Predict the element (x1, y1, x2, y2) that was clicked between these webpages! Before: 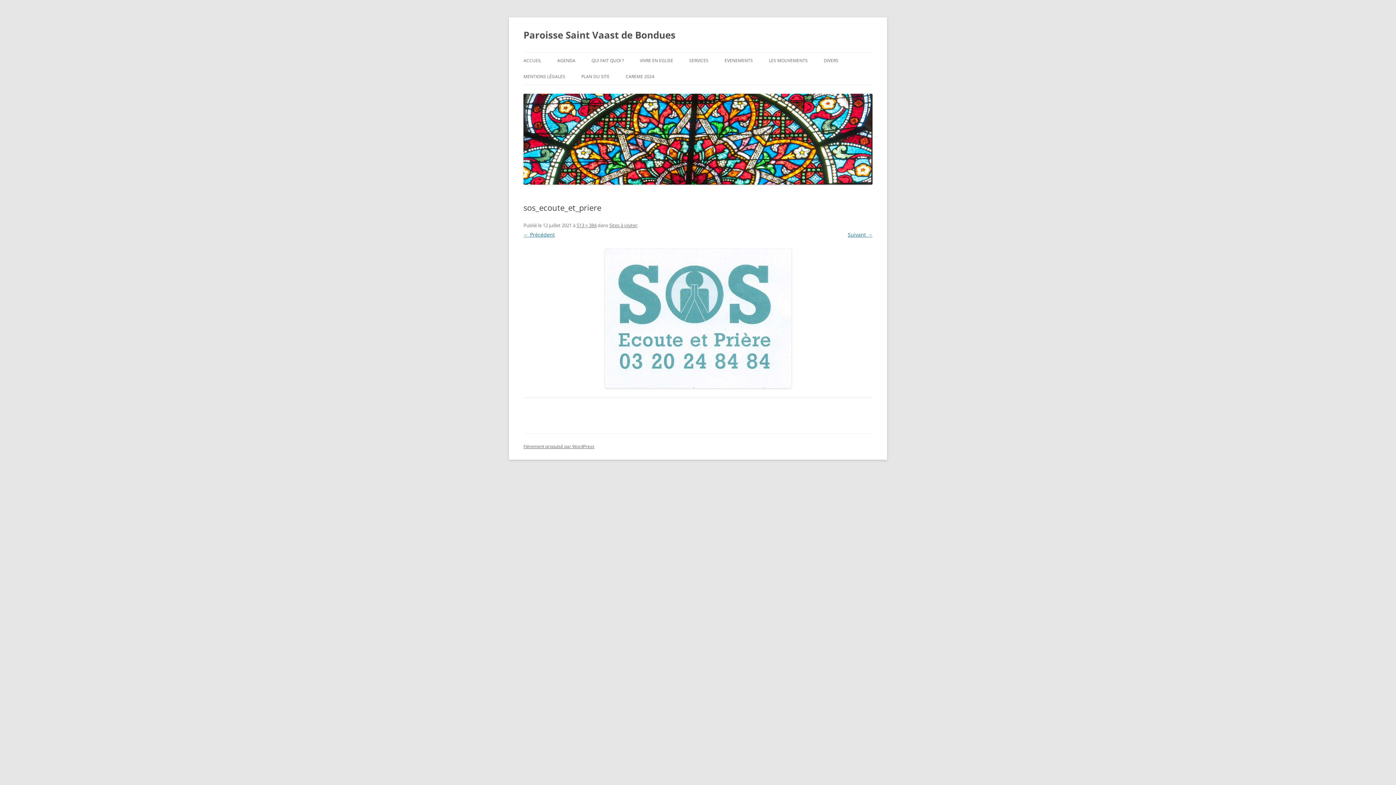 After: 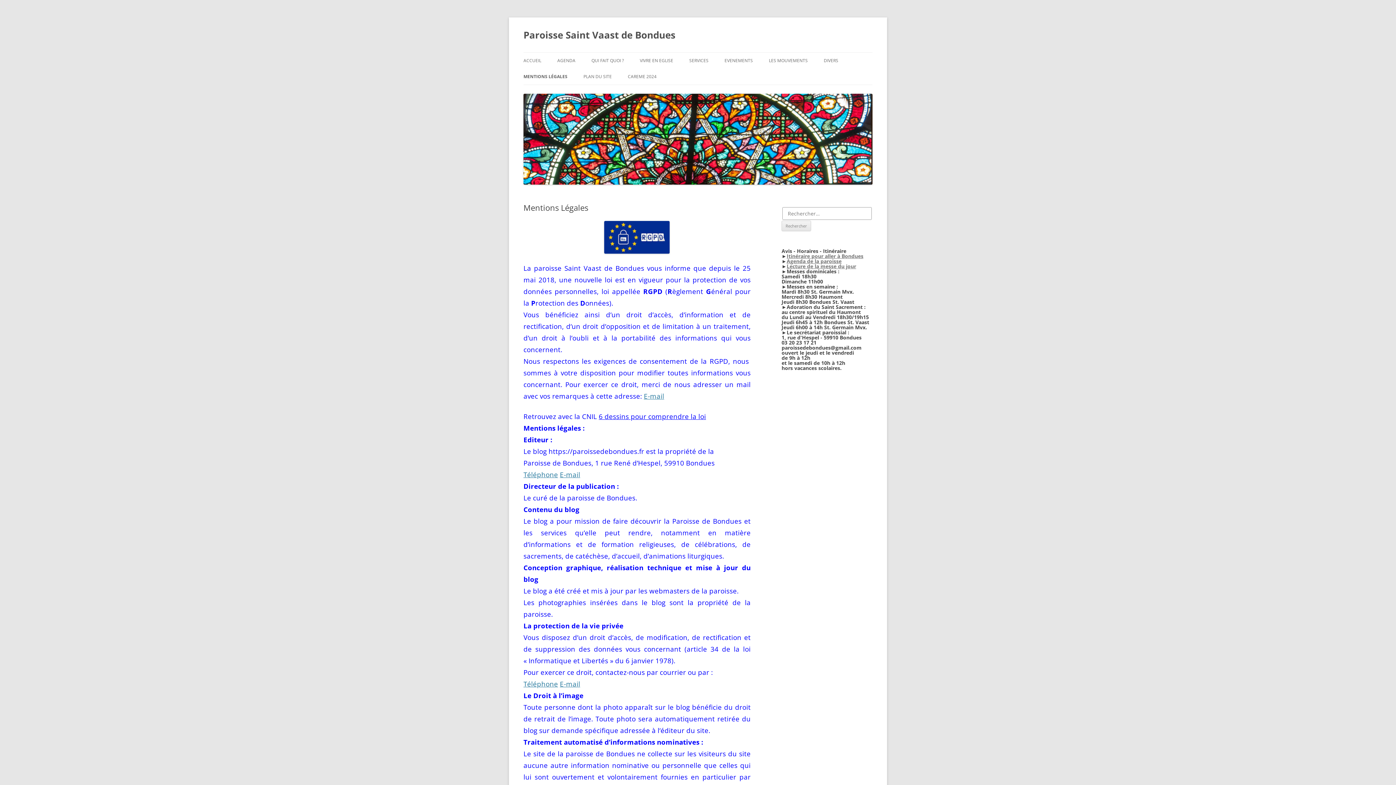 Action: label: MENTIONS LÉGALES bbox: (523, 68, 565, 84)